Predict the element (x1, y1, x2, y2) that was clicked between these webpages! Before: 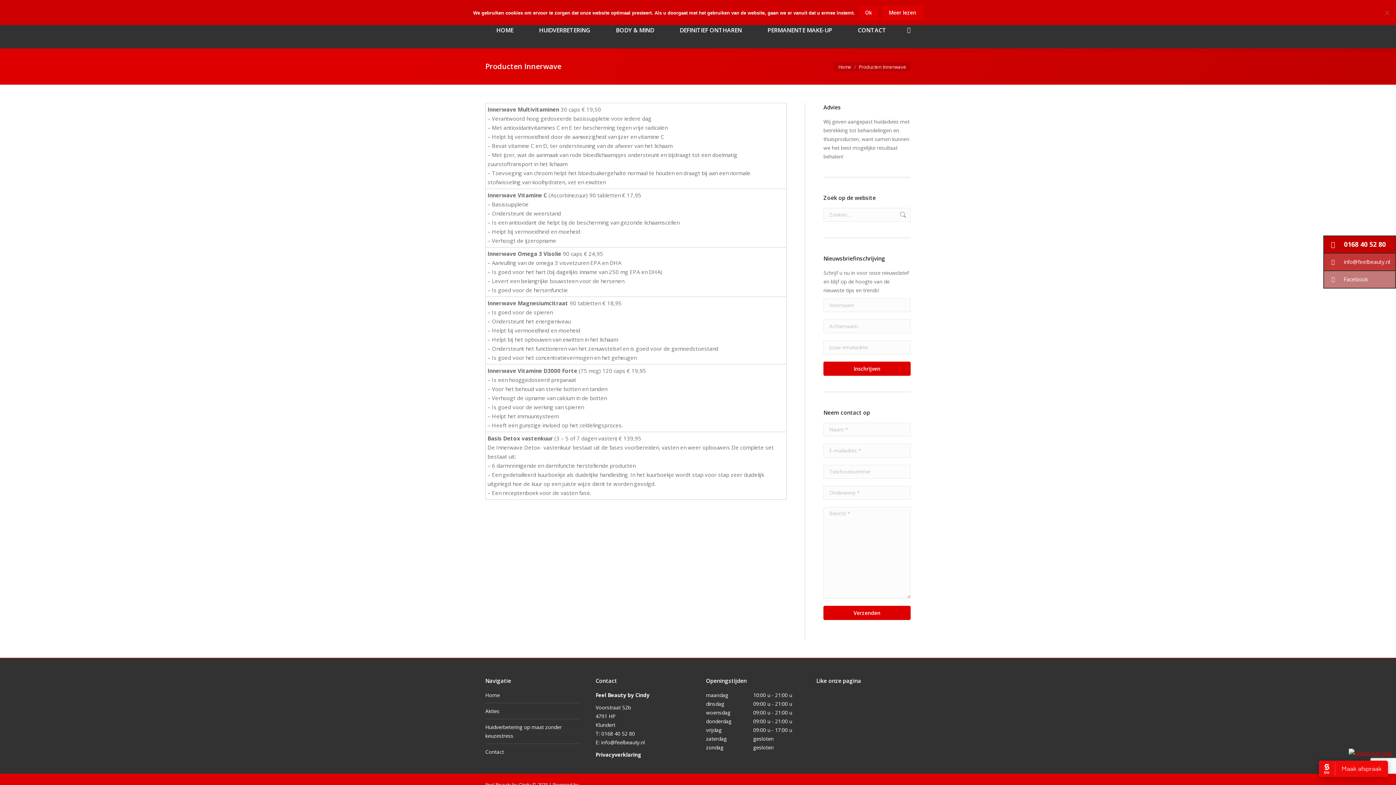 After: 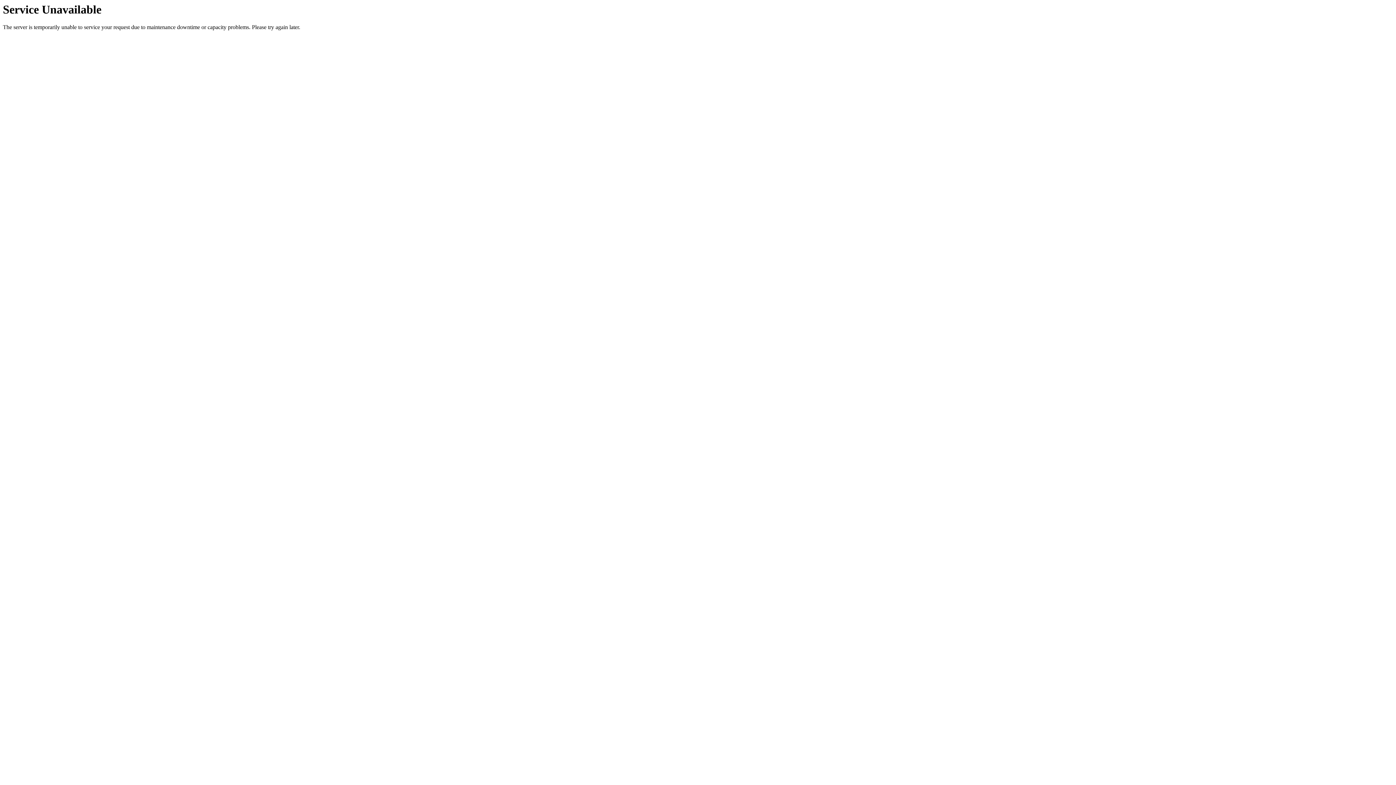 Action: bbox: (756, 18, 843, 41) label: PERMANENTE MAKE-UP